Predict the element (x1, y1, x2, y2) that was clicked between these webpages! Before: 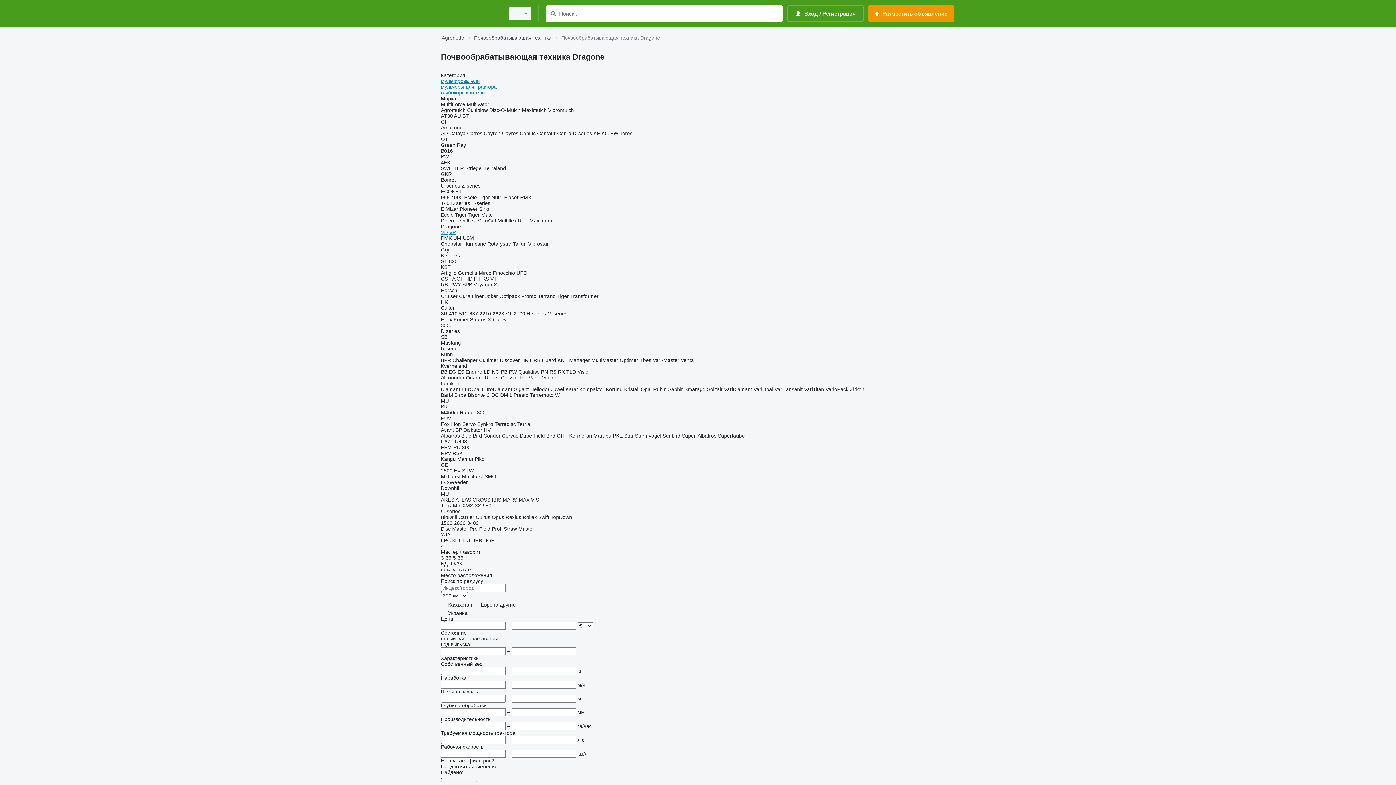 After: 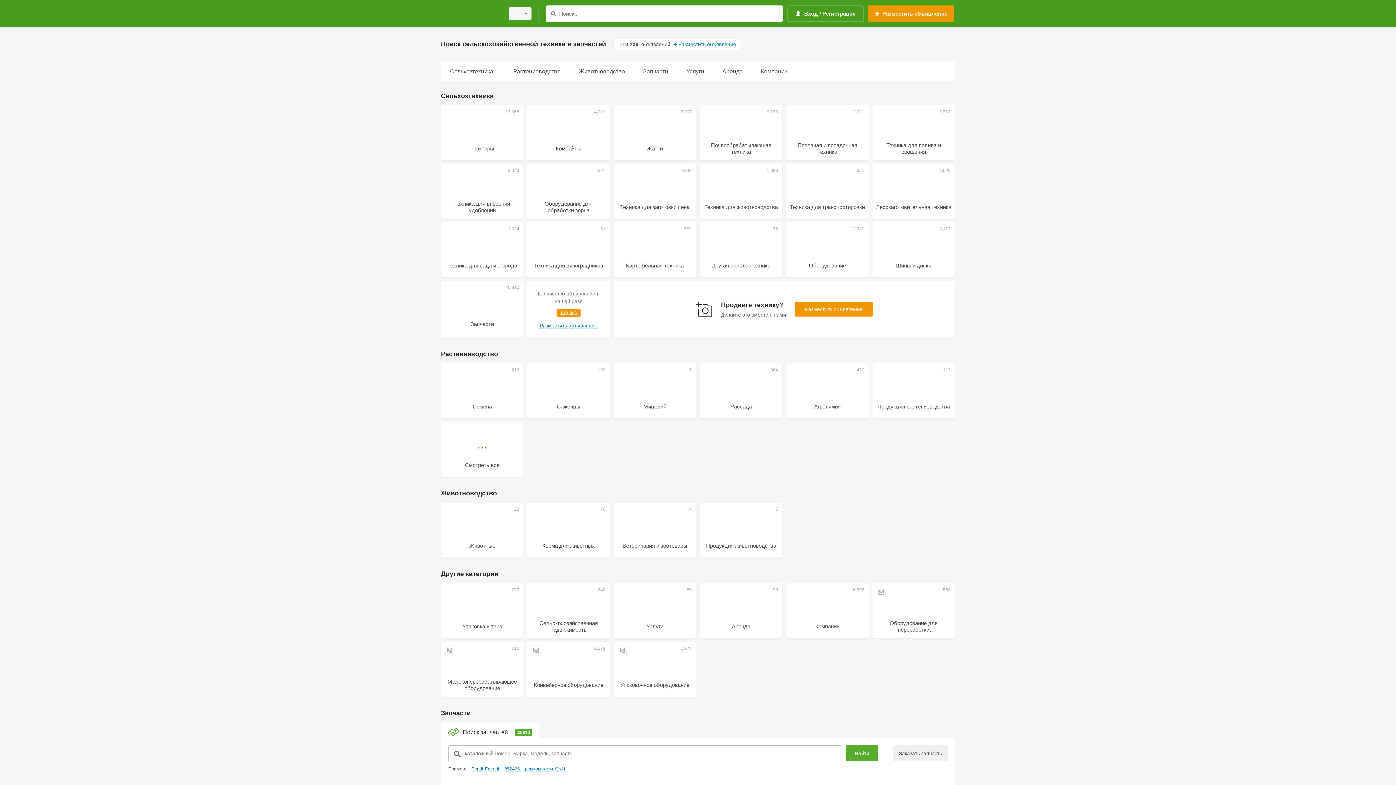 Action: bbox: (441, 1, 500, 25)